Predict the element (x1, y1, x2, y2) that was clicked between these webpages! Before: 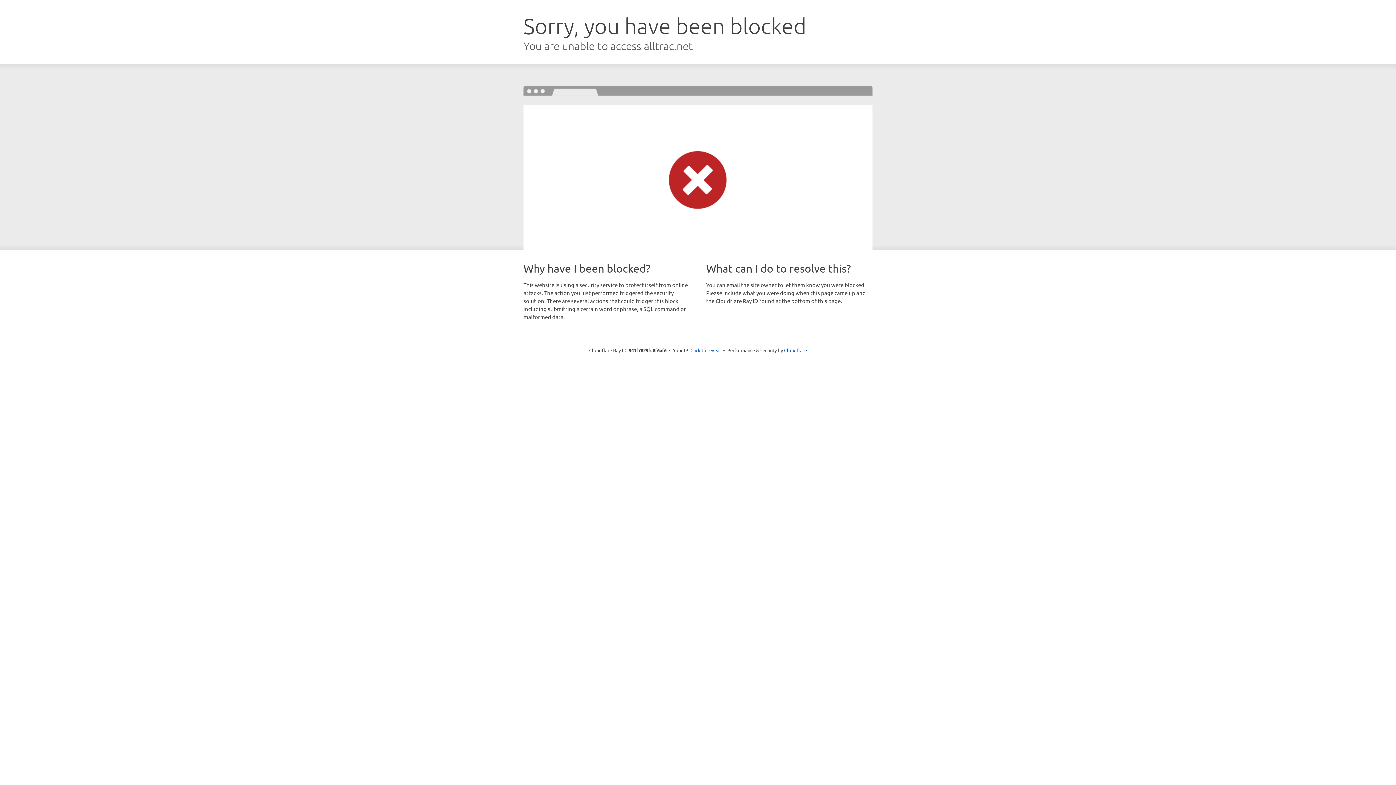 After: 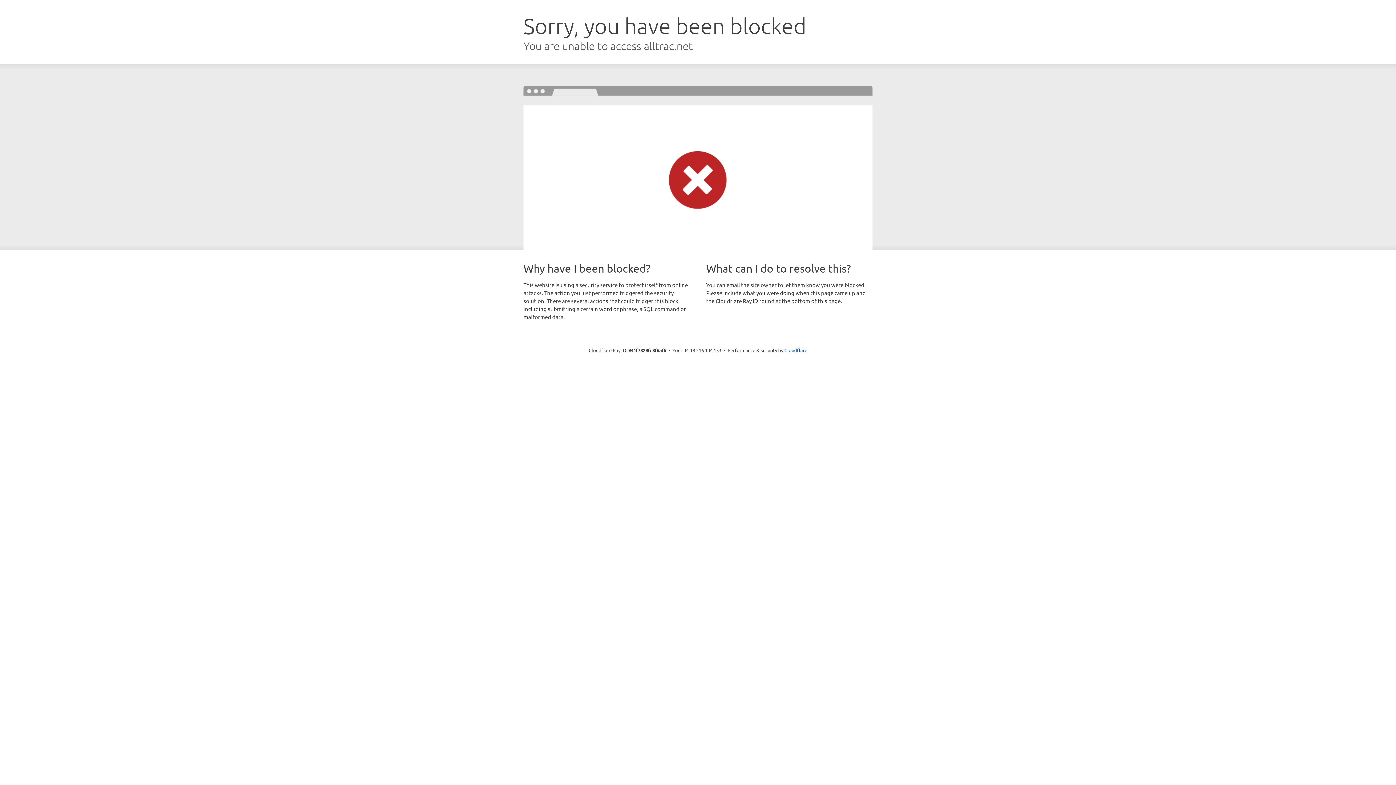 Action: bbox: (690, 346, 721, 353) label: Click to reveal